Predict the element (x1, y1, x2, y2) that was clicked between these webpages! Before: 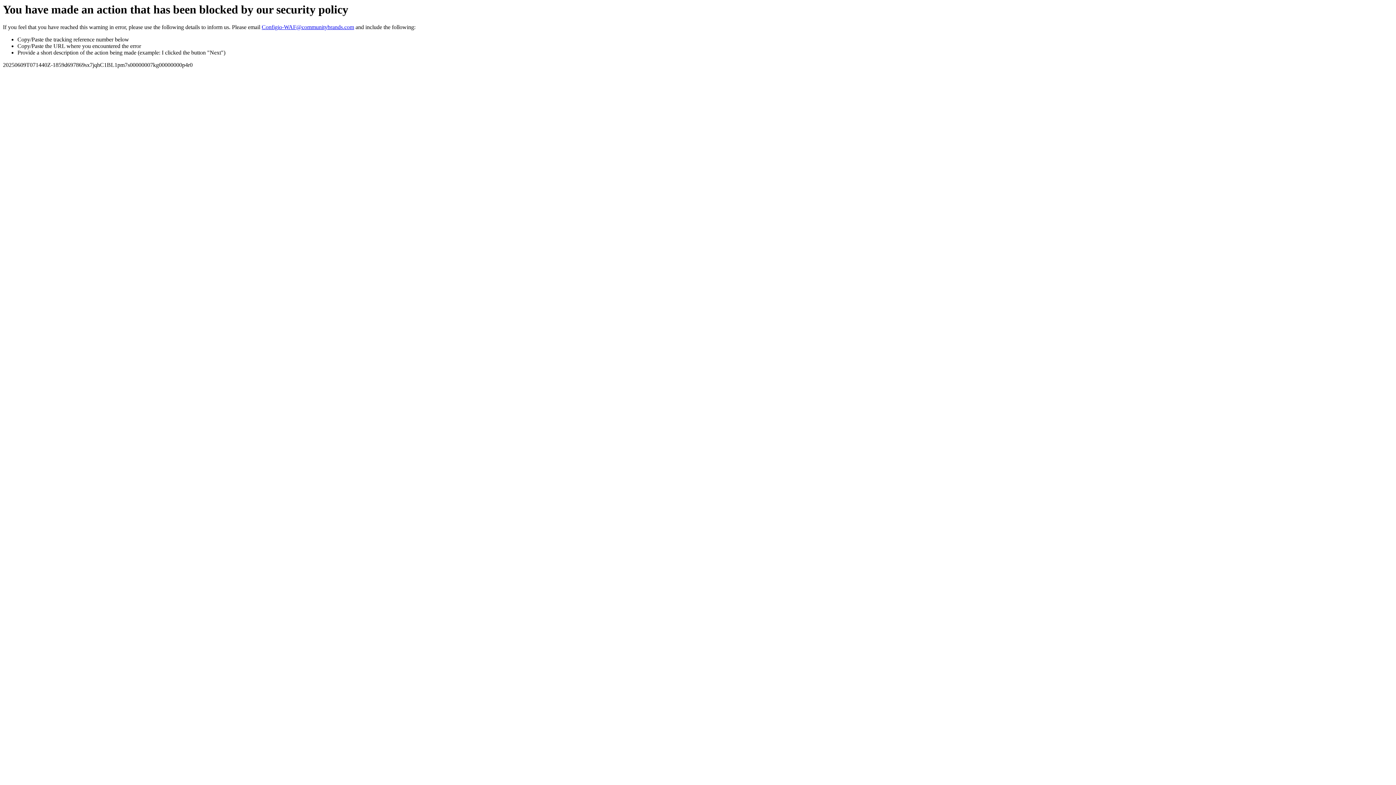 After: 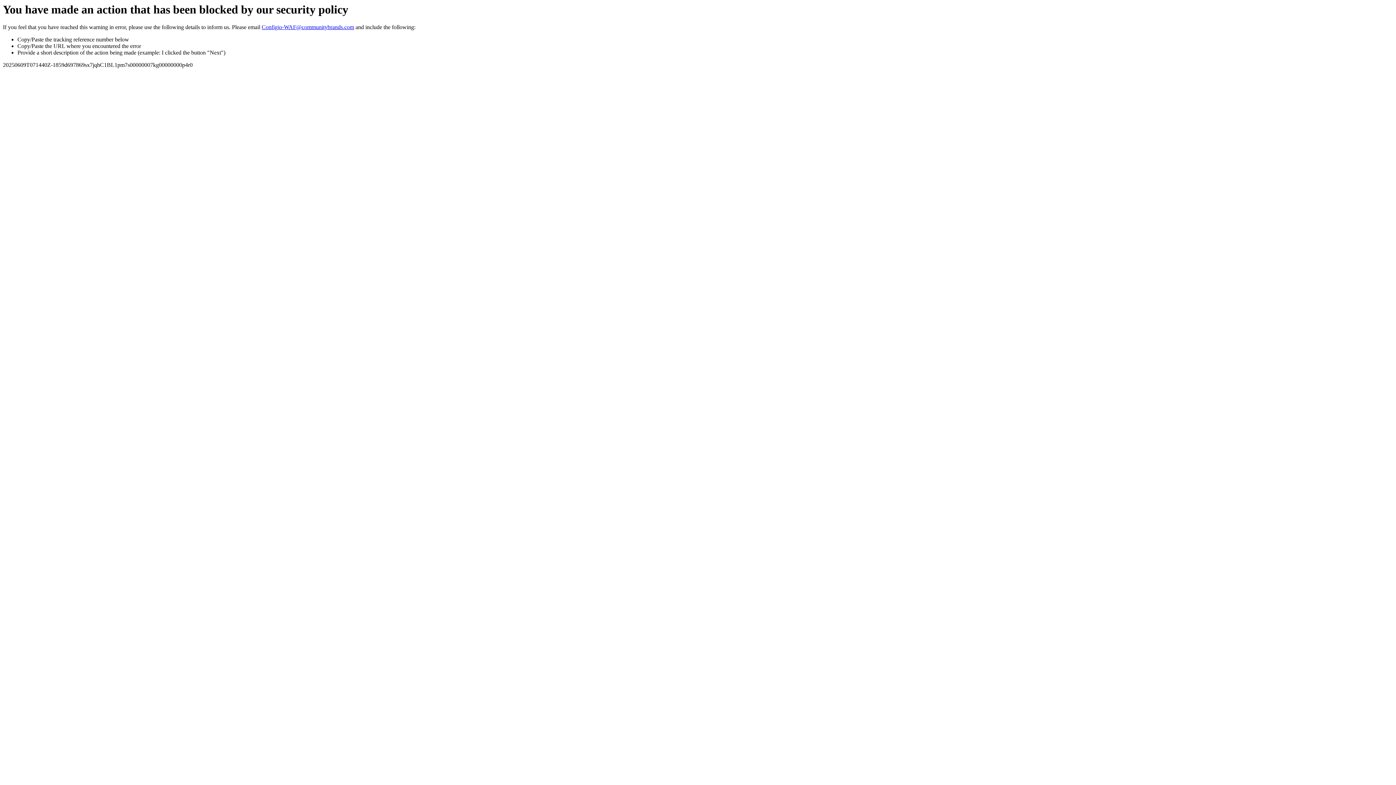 Action: bbox: (261, 24, 354, 30) label: Configio-WAF@communitybrands.com